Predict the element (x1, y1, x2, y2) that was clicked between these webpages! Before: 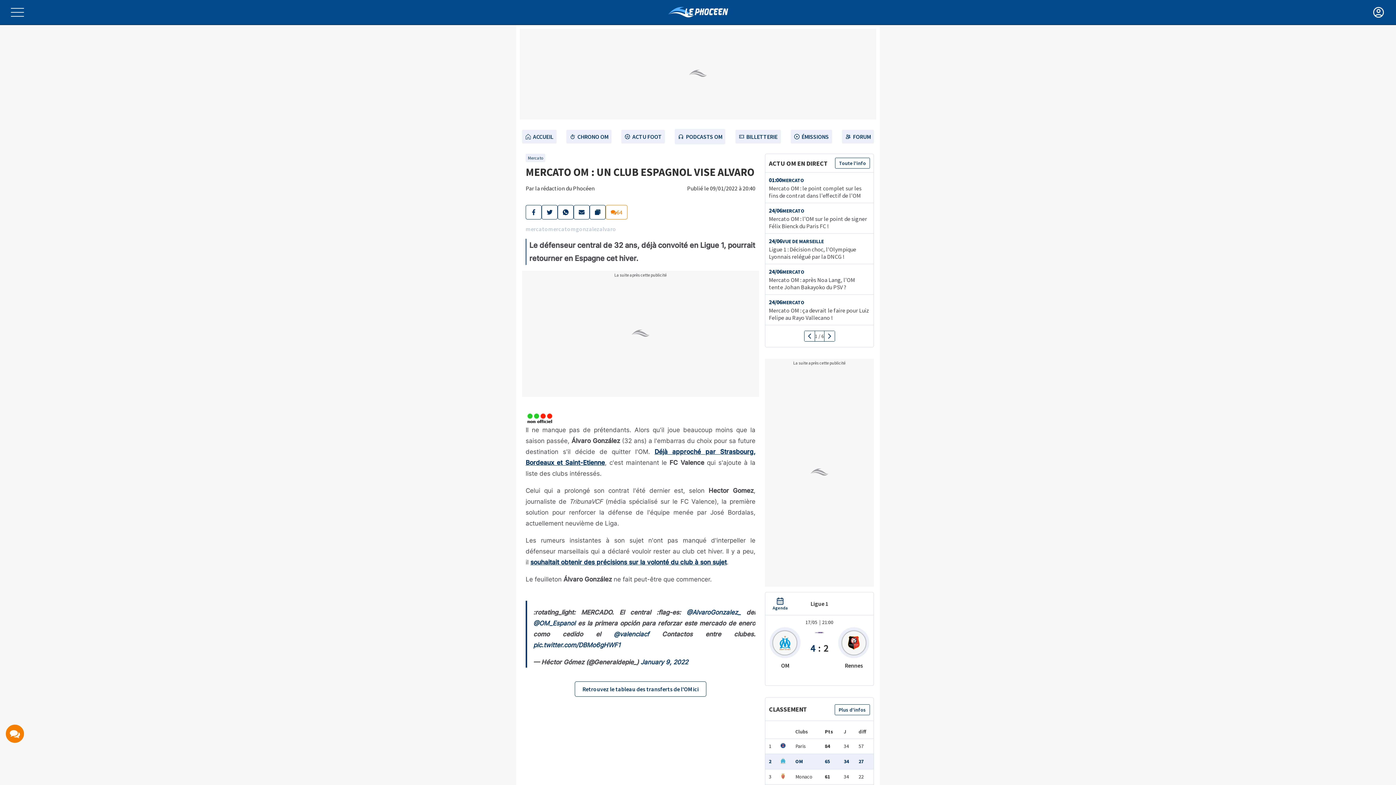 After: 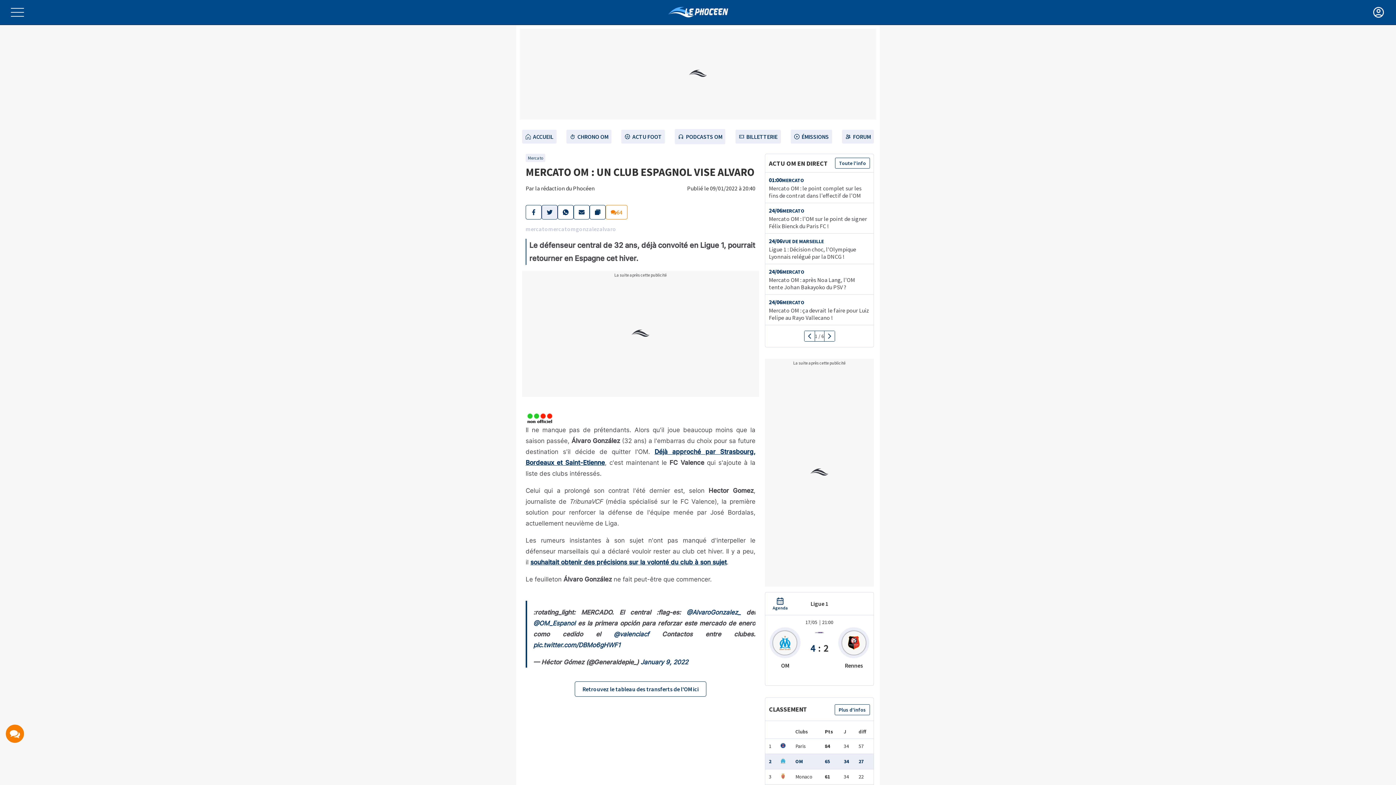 Action: bbox: (541, 205, 557, 219)